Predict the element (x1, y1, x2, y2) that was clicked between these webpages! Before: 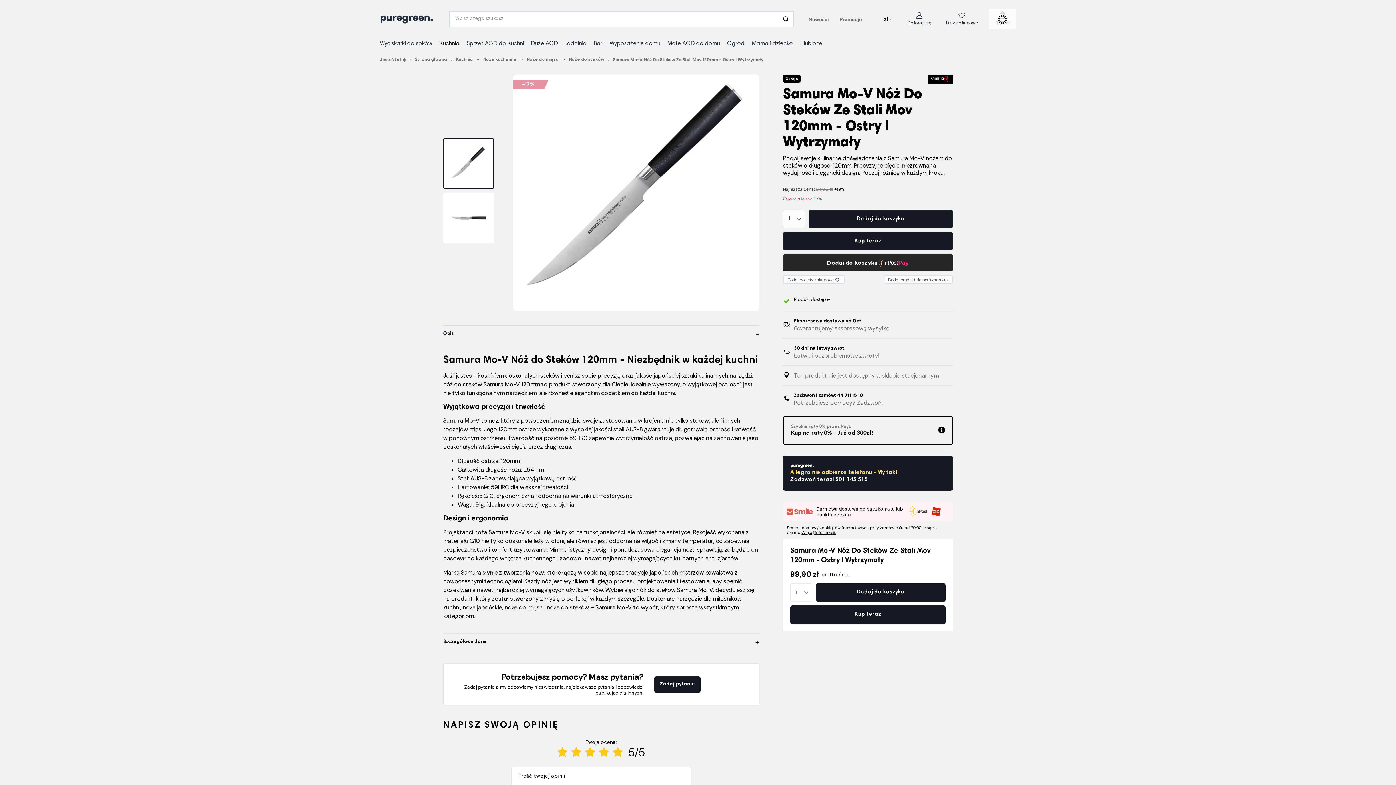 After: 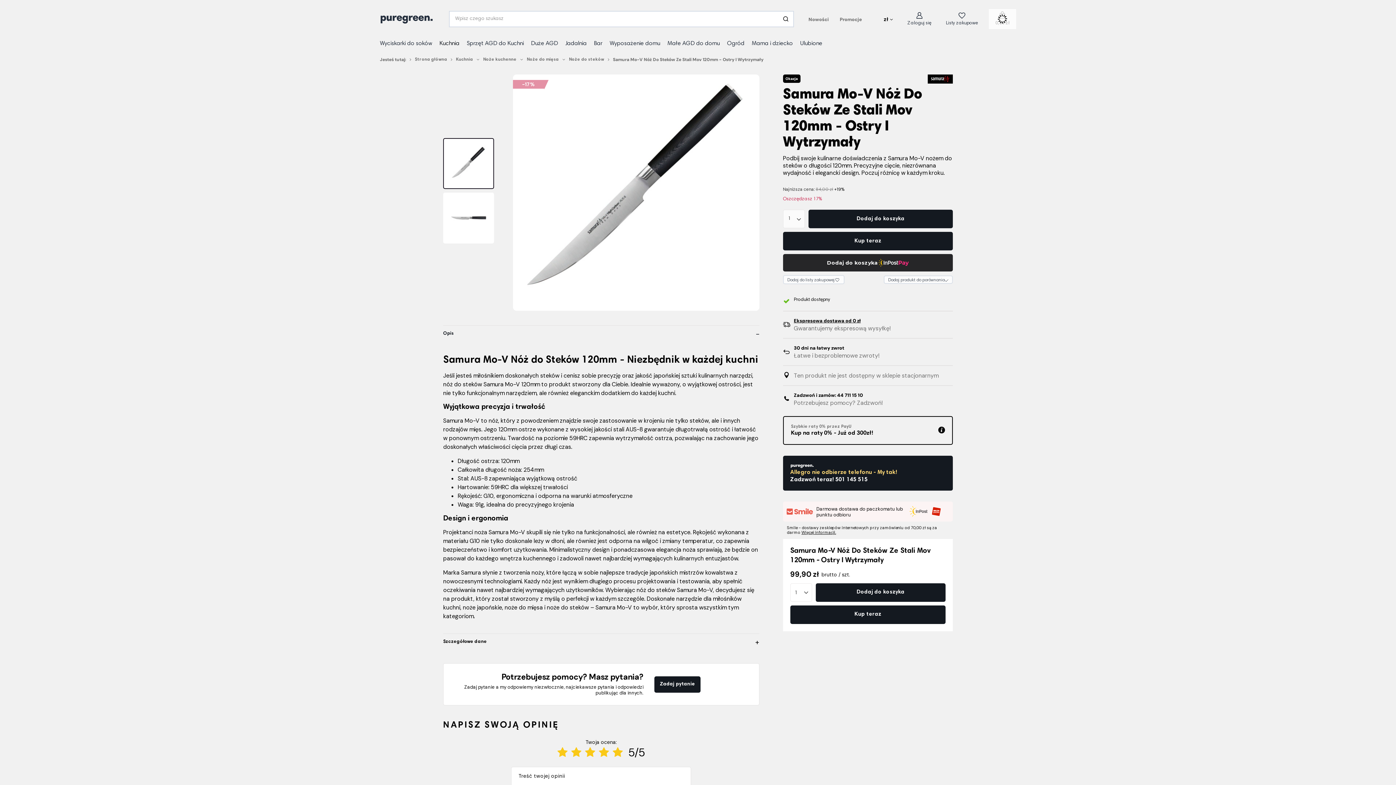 Action: bbox: (612, 745, 623, 760)